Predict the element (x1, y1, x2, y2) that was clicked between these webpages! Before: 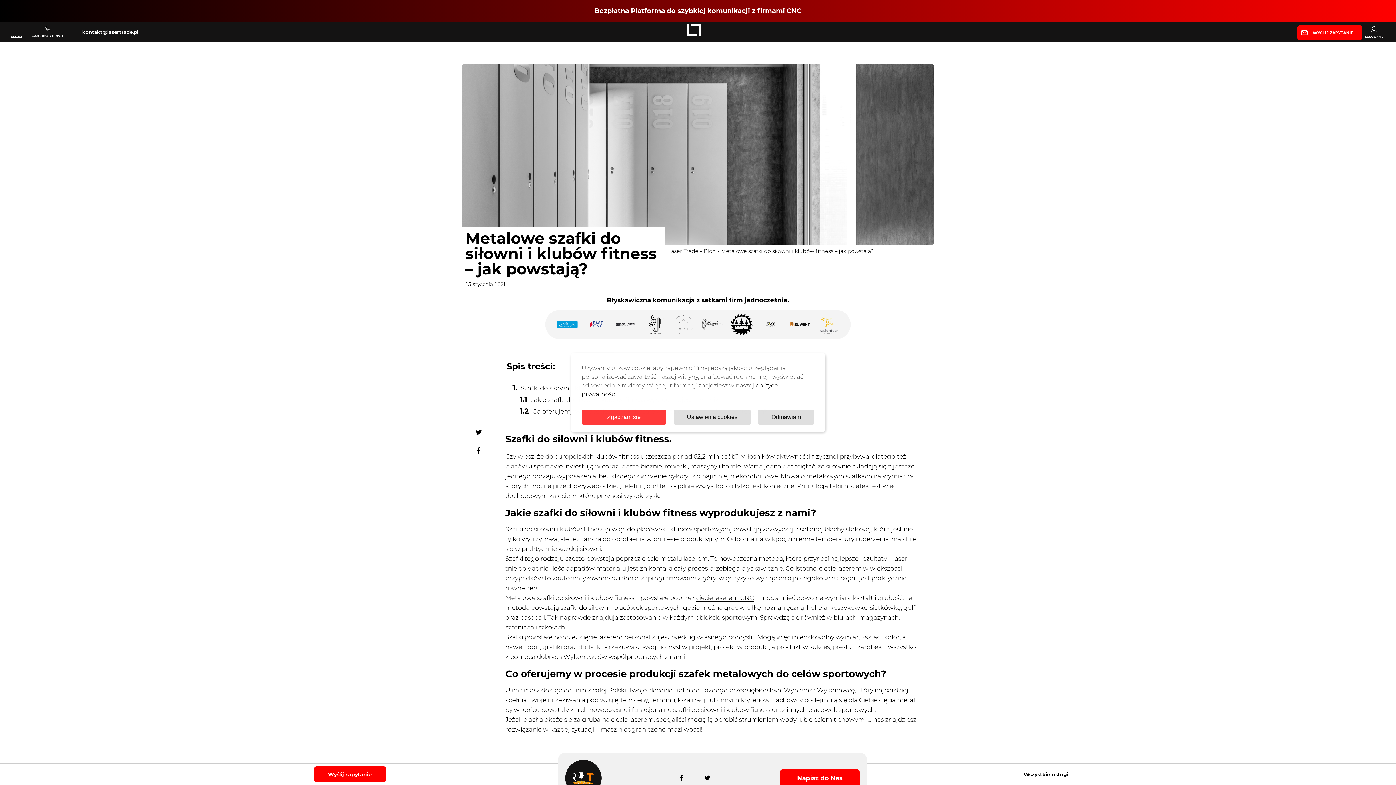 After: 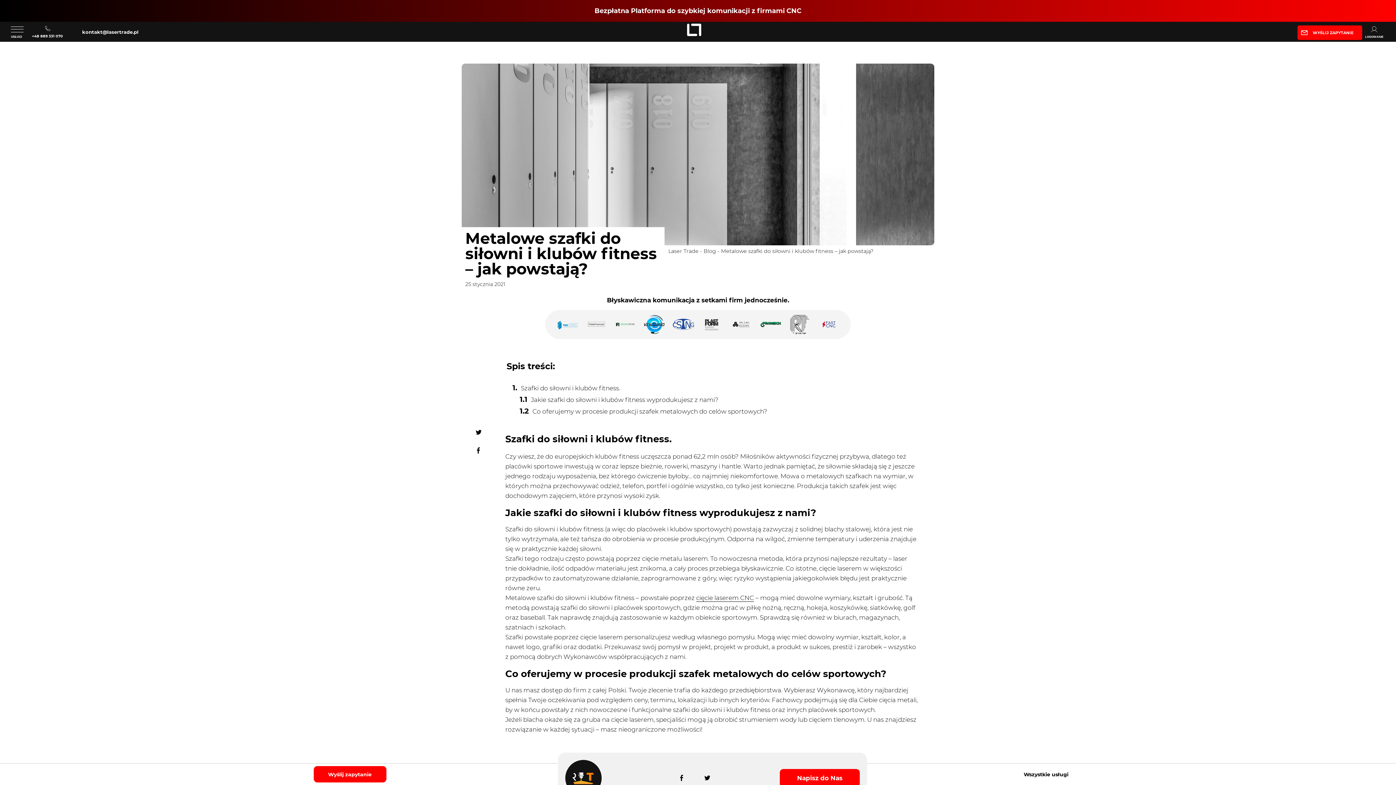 Action: bbox: (581, 409, 666, 425) label: Zgadzam się